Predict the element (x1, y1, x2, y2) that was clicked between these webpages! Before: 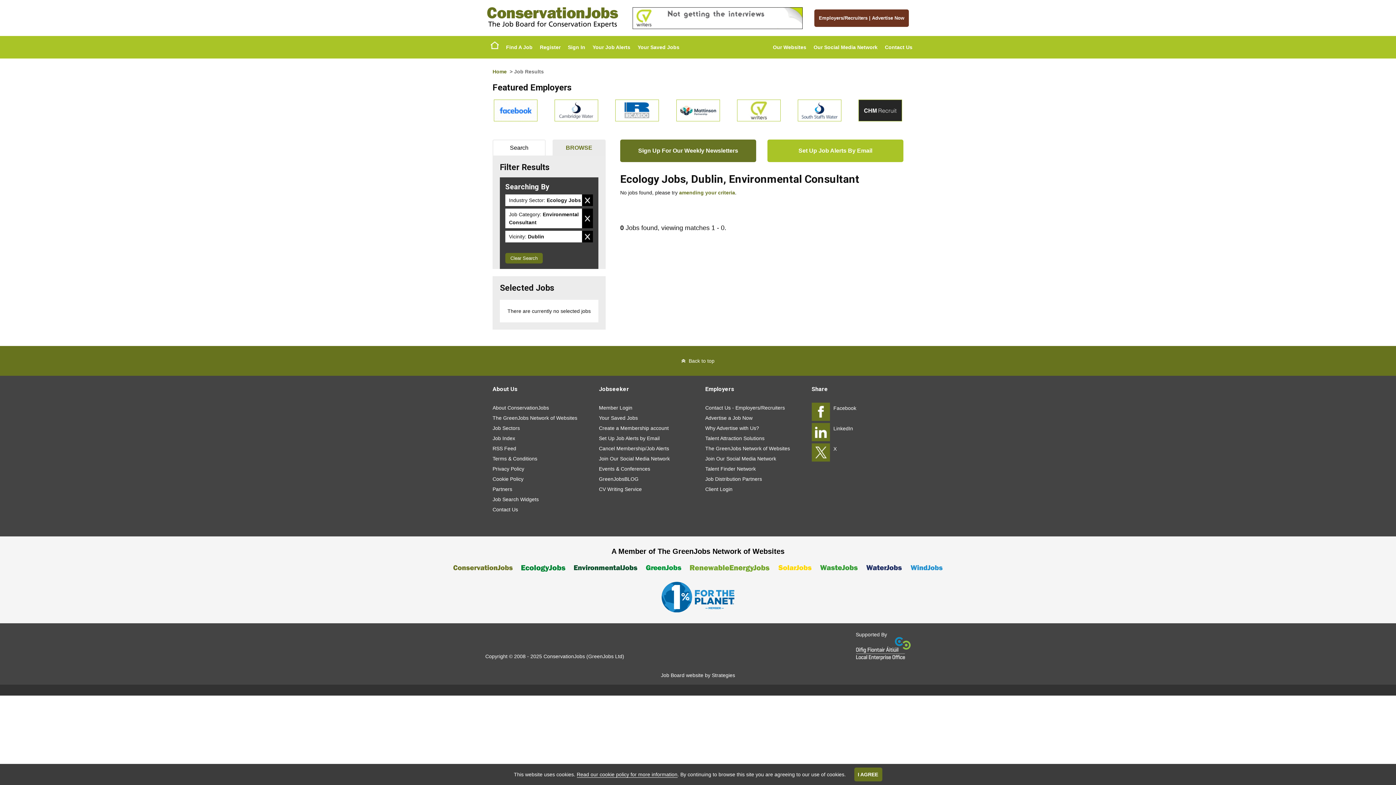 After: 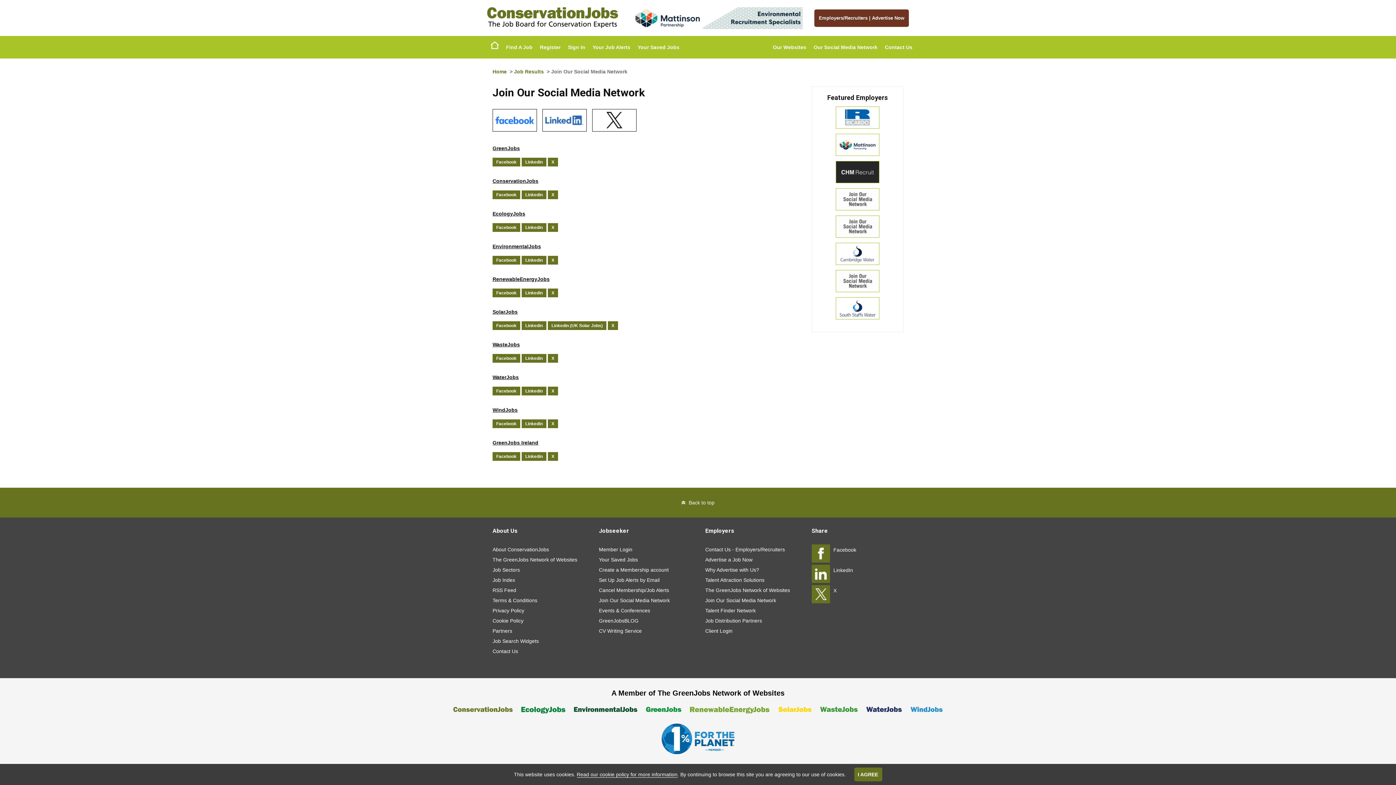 Action: label: Join Our Social Media Network bbox: (599, 453, 690, 464)